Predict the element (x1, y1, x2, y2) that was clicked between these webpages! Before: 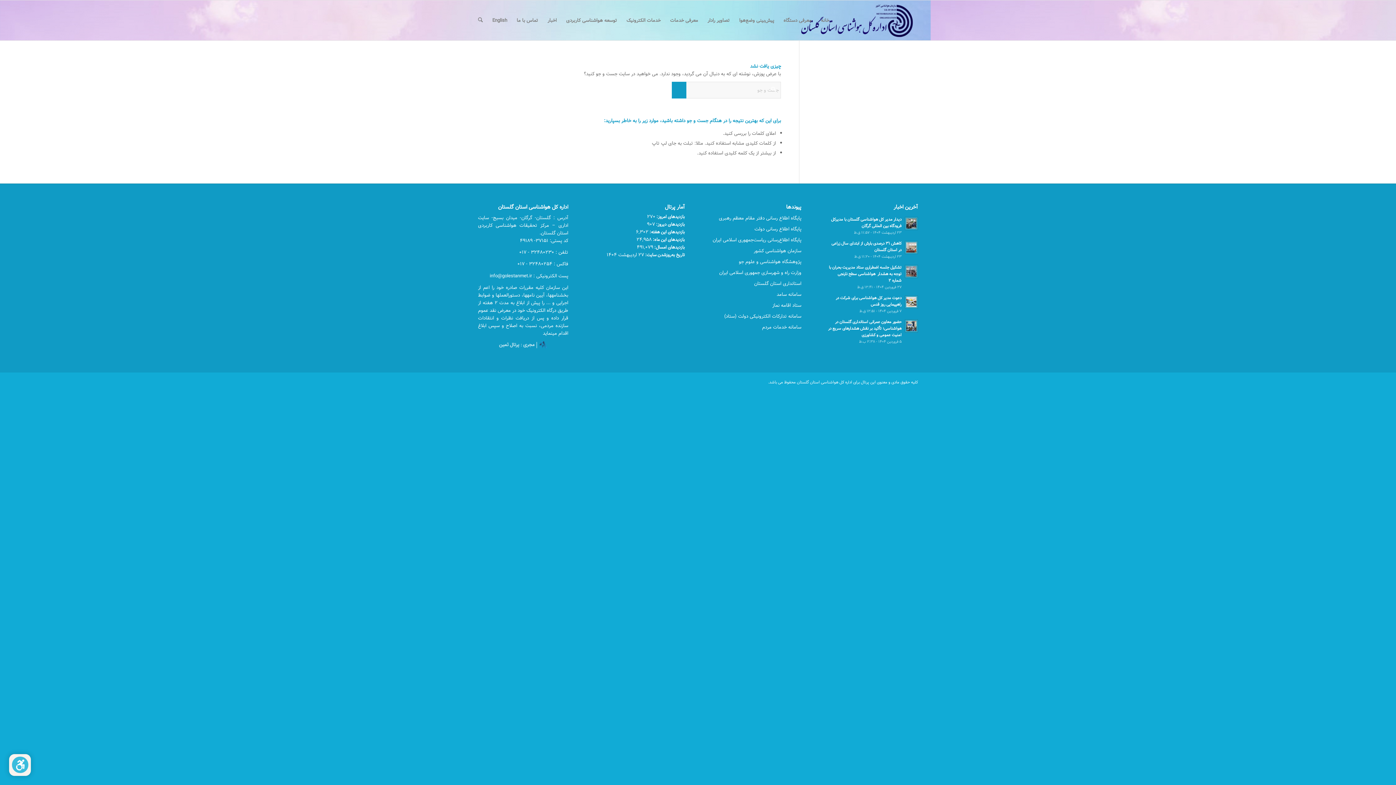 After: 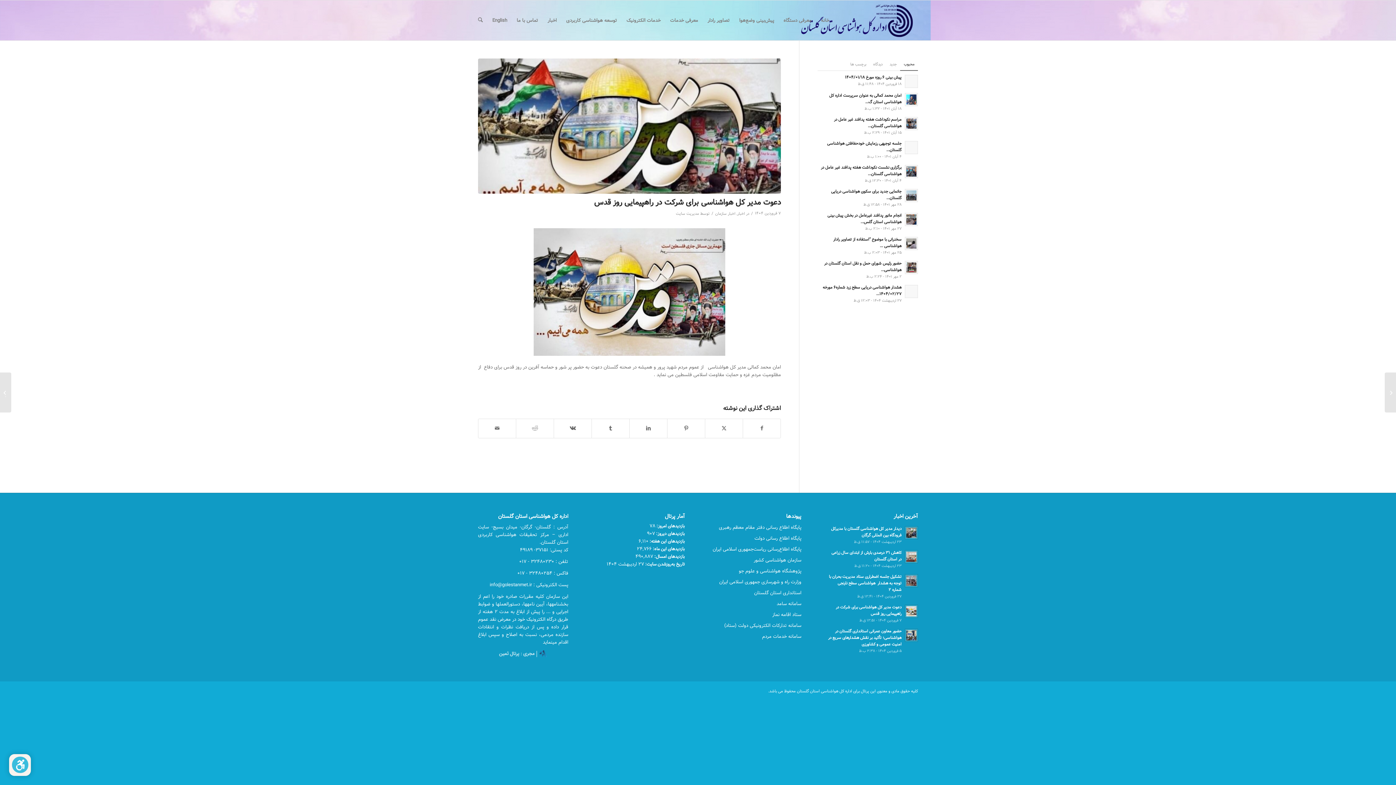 Action: bbox: (905, 295, 918, 308)